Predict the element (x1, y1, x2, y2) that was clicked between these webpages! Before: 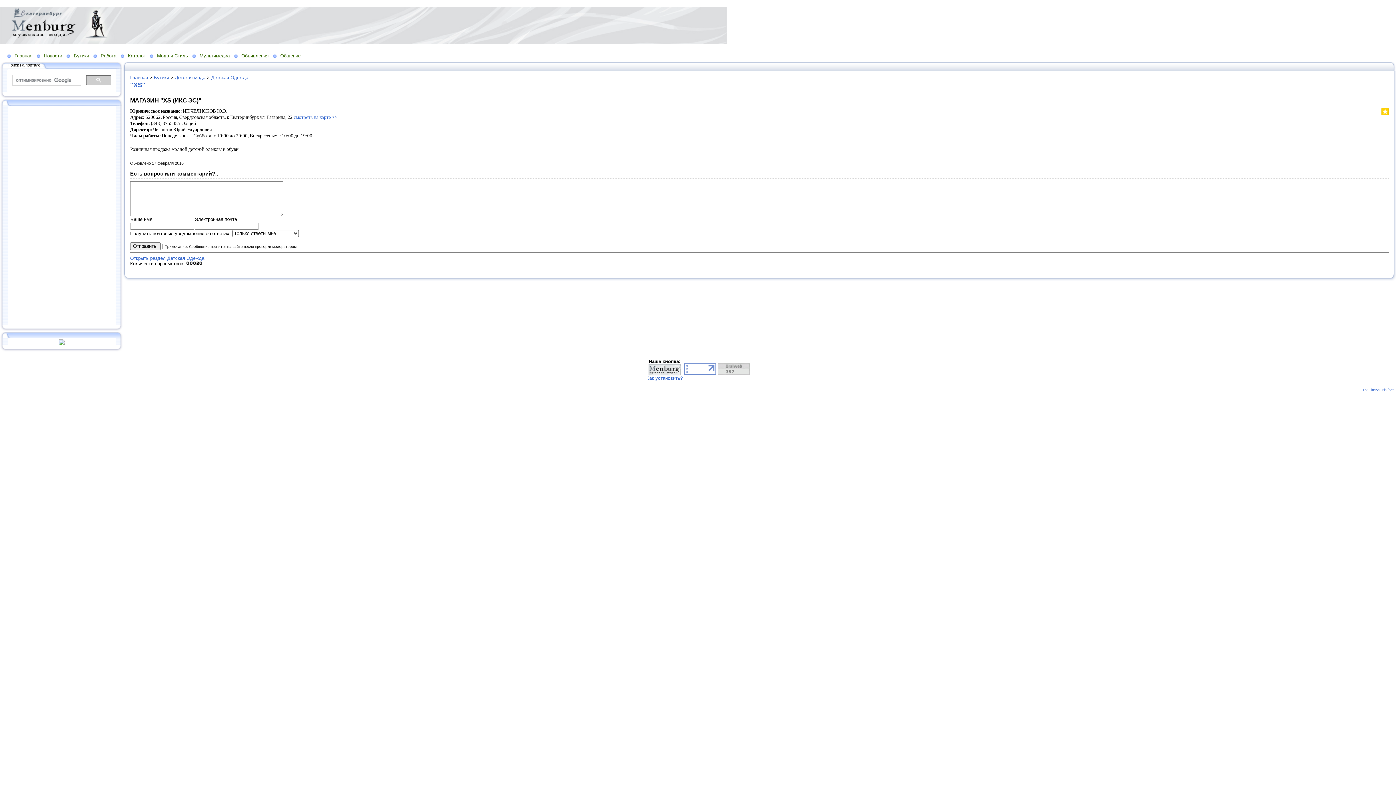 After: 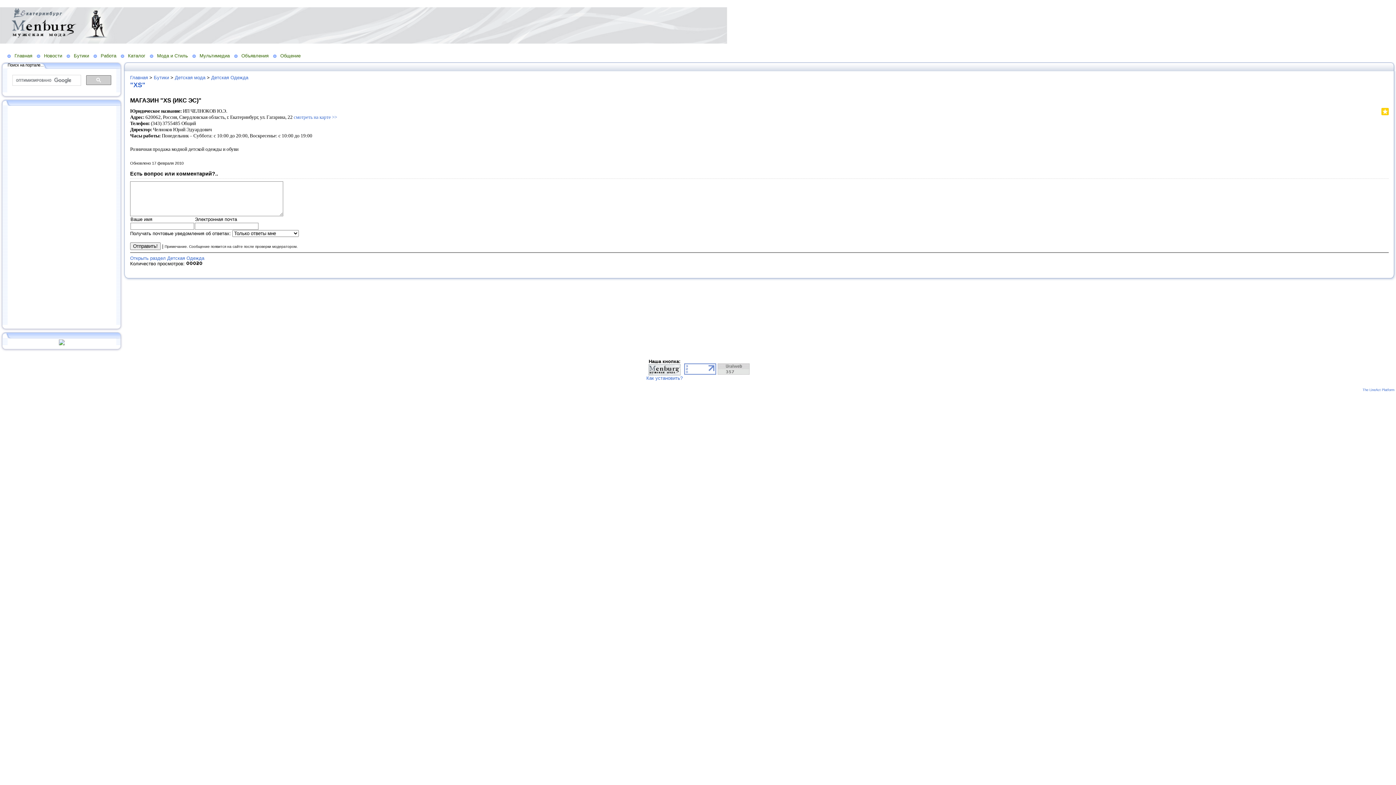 Action: bbox: (1374, 110, 1376, 117)